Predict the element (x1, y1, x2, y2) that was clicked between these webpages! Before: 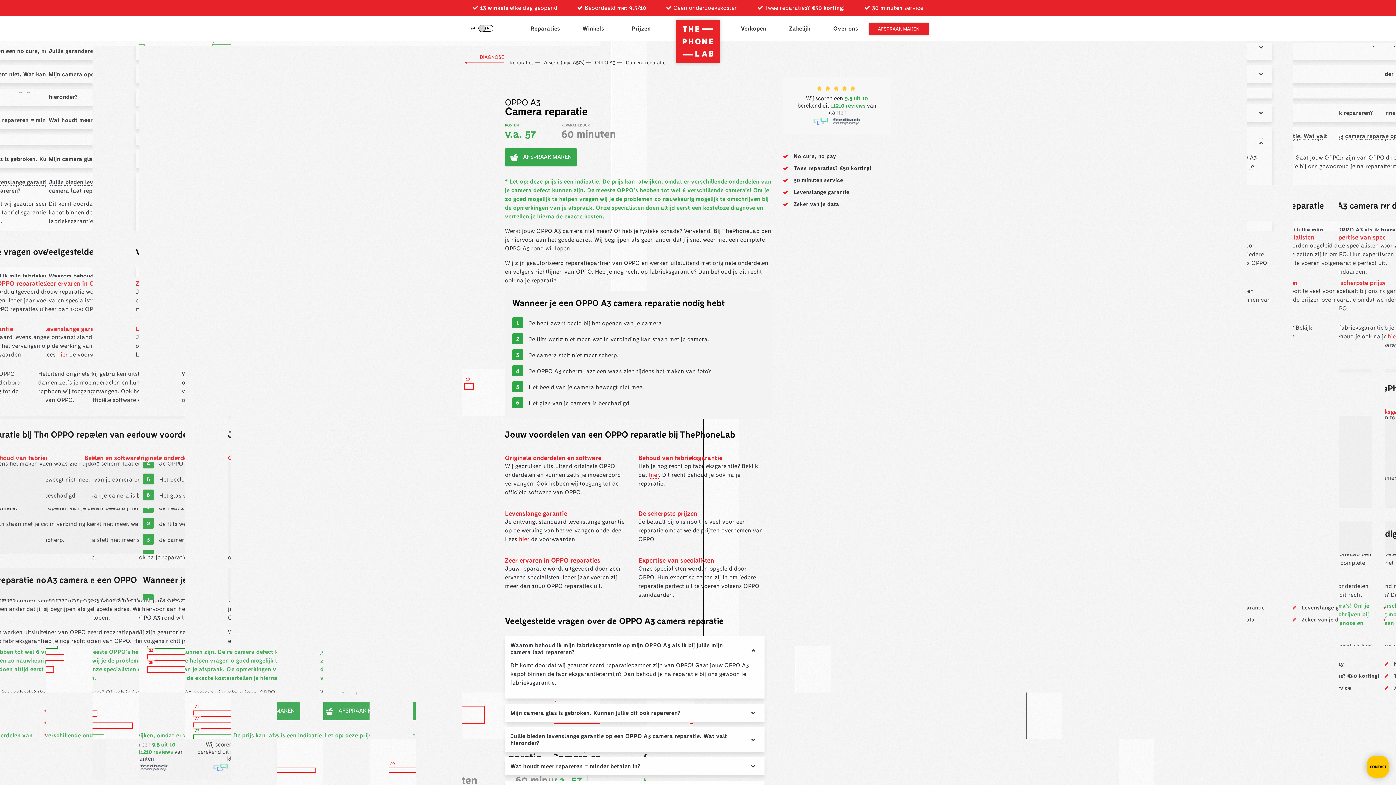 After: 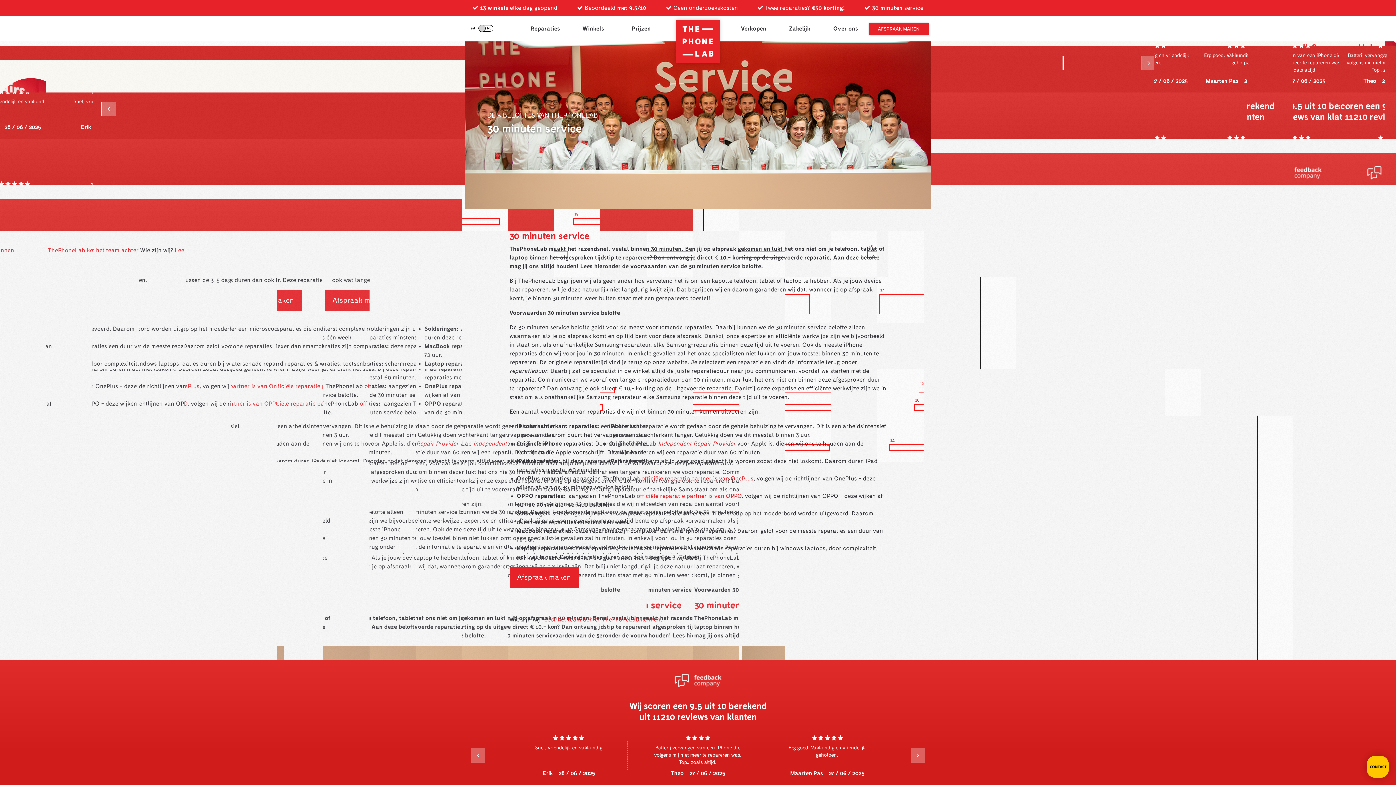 Action: label: 30 minuten service bbox: (793, 176, 843, 183)